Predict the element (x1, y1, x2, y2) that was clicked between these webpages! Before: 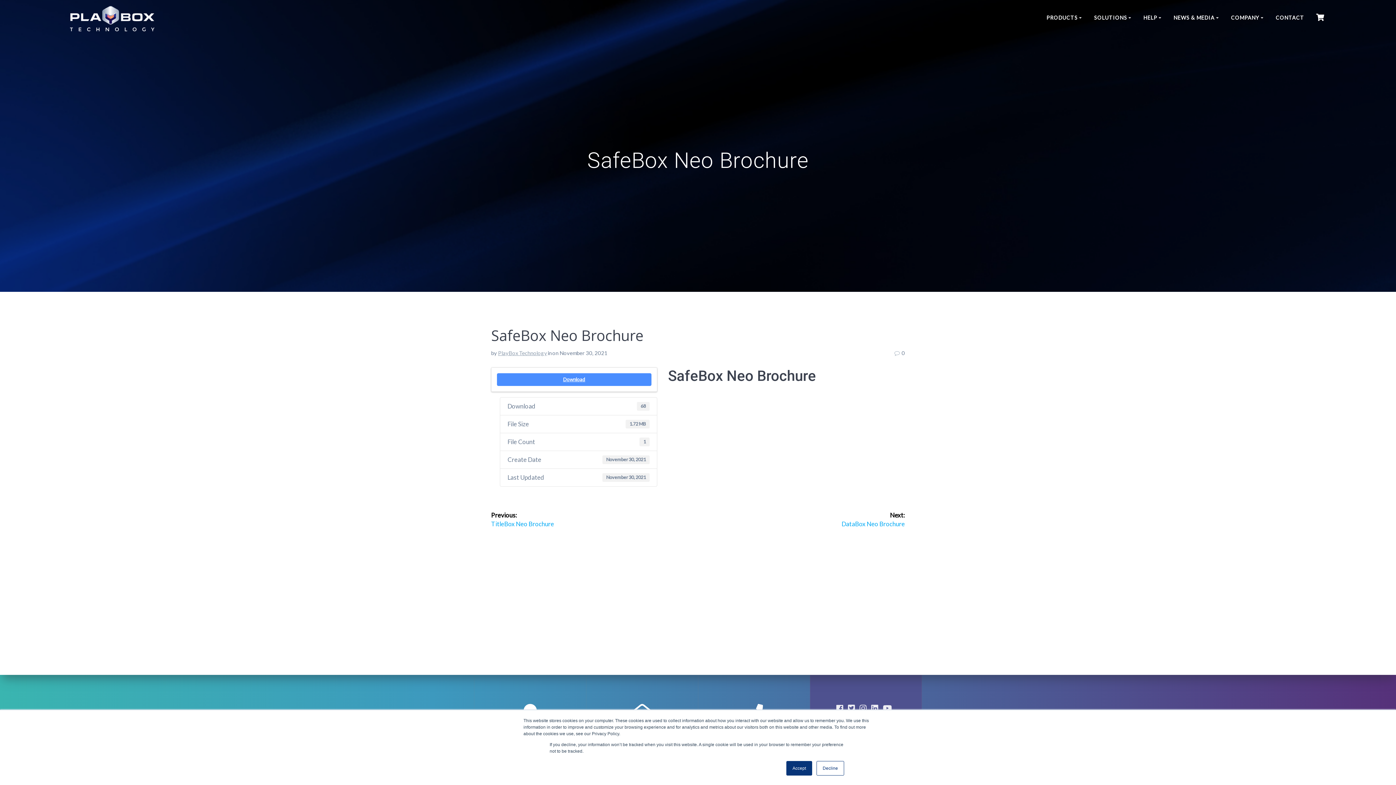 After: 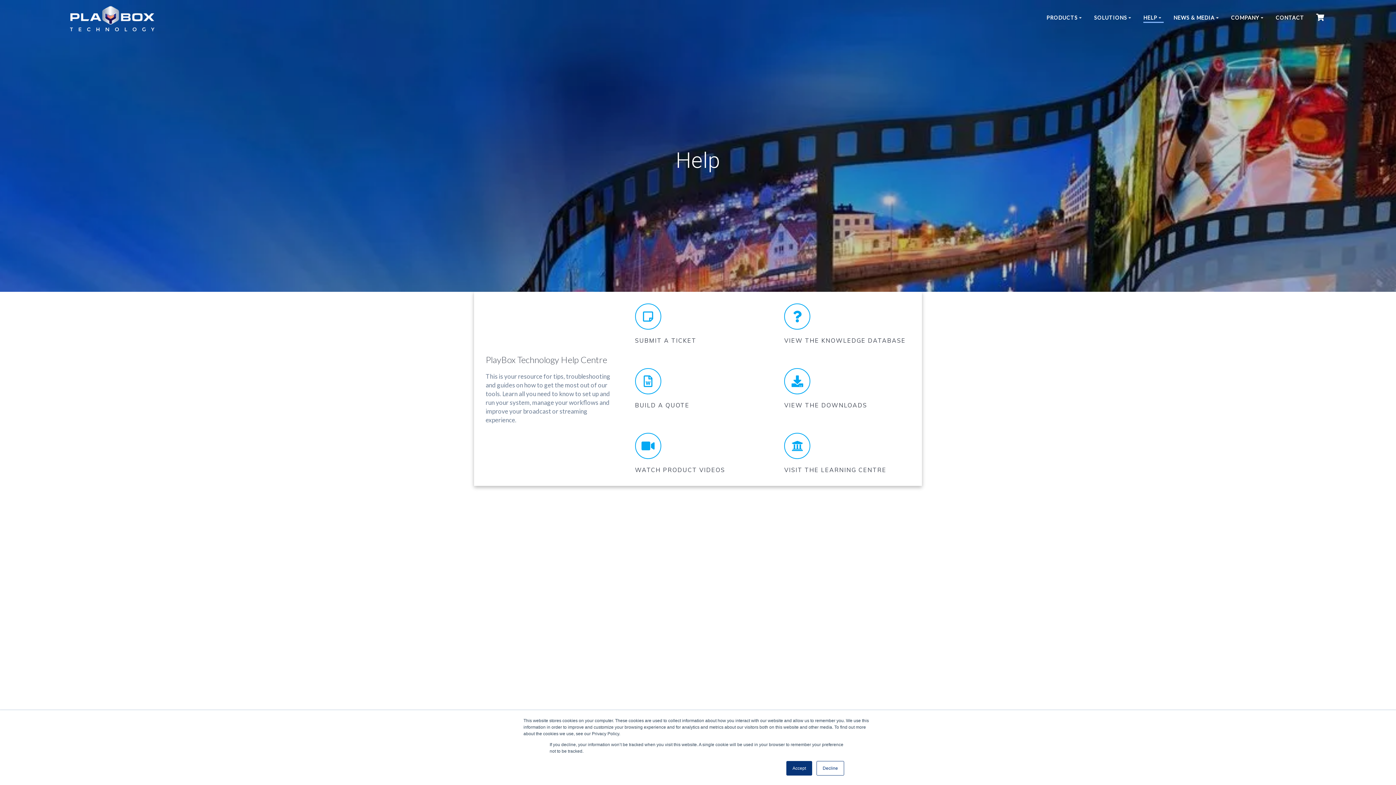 Action: bbox: (1143, 13, 1164, 23) label: HELP